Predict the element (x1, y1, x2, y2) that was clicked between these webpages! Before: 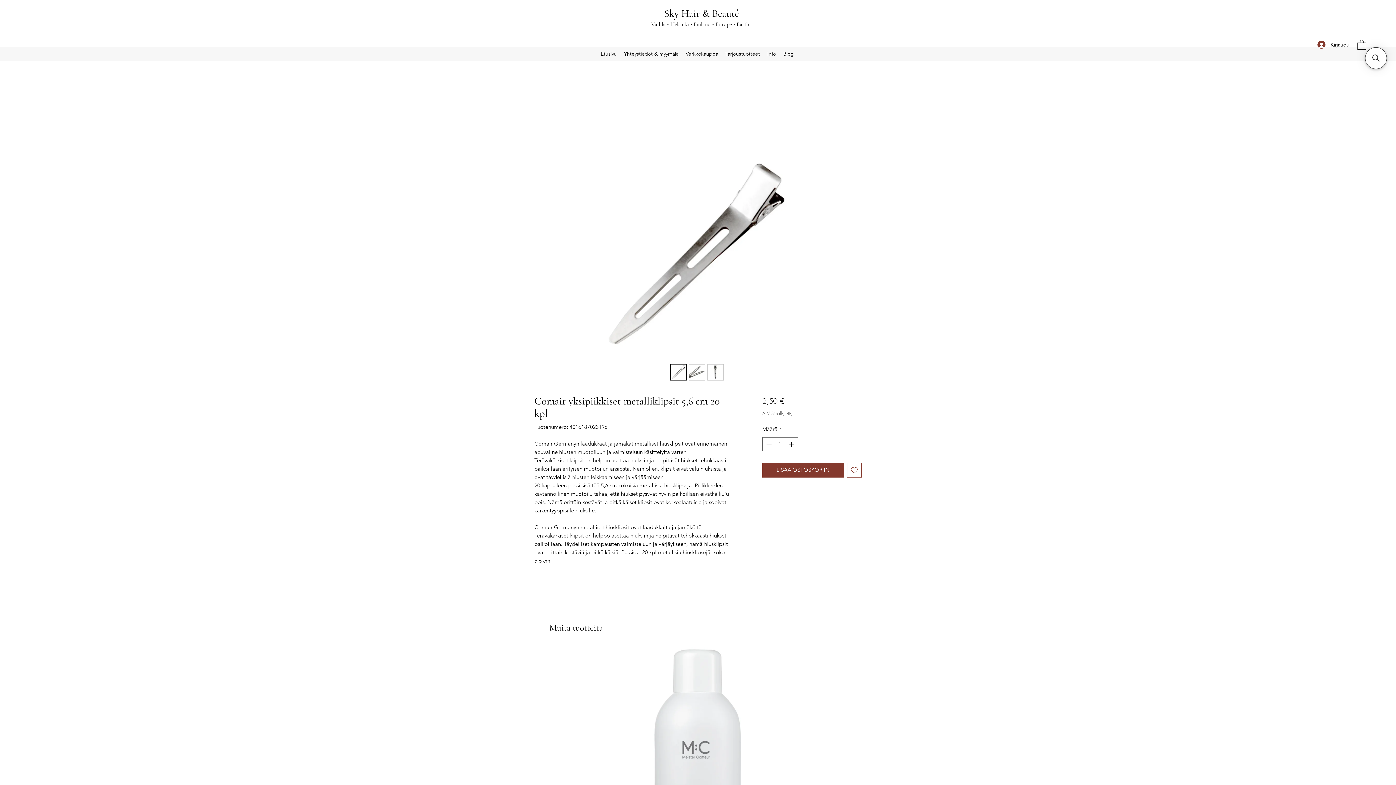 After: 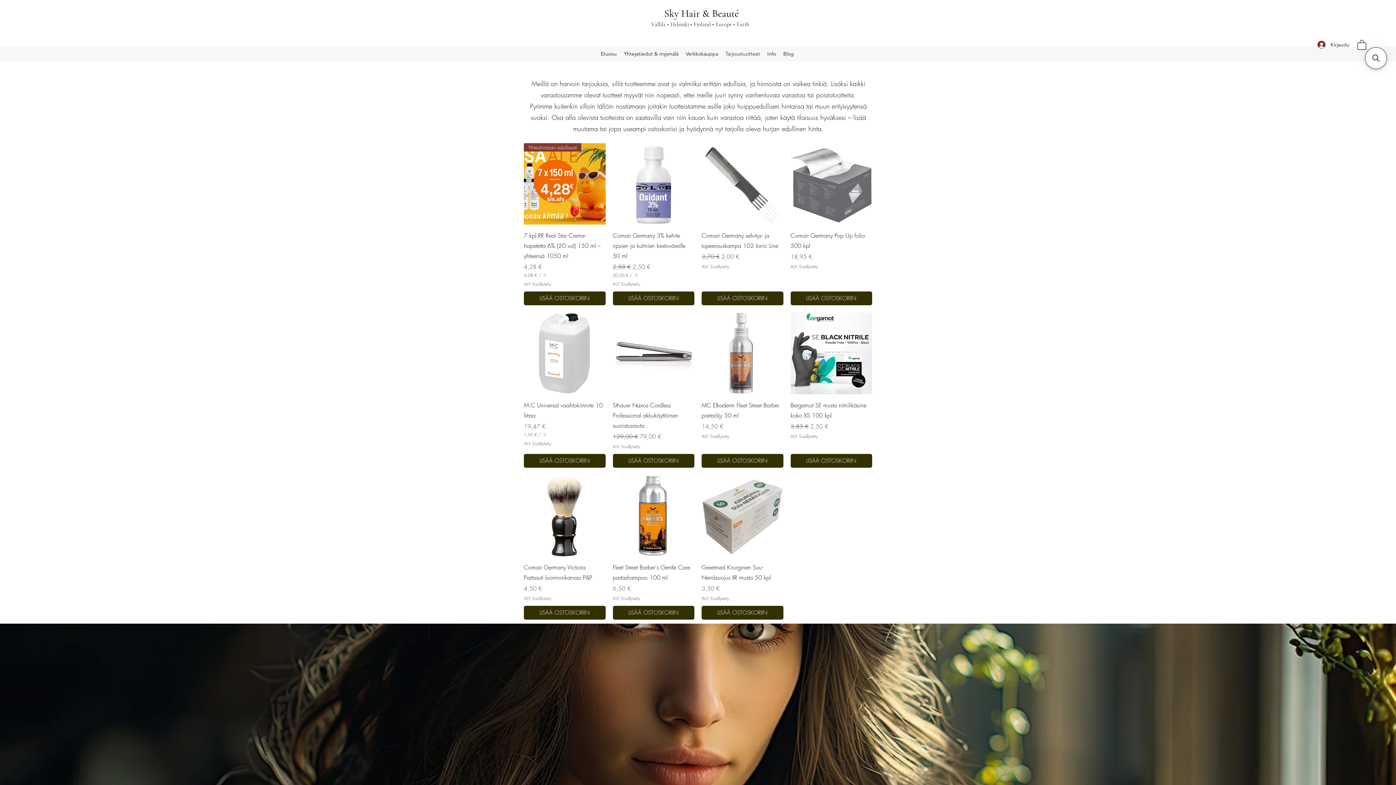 Action: bbox: (722, 48, 763, 59) label: Tarjoustuotteet